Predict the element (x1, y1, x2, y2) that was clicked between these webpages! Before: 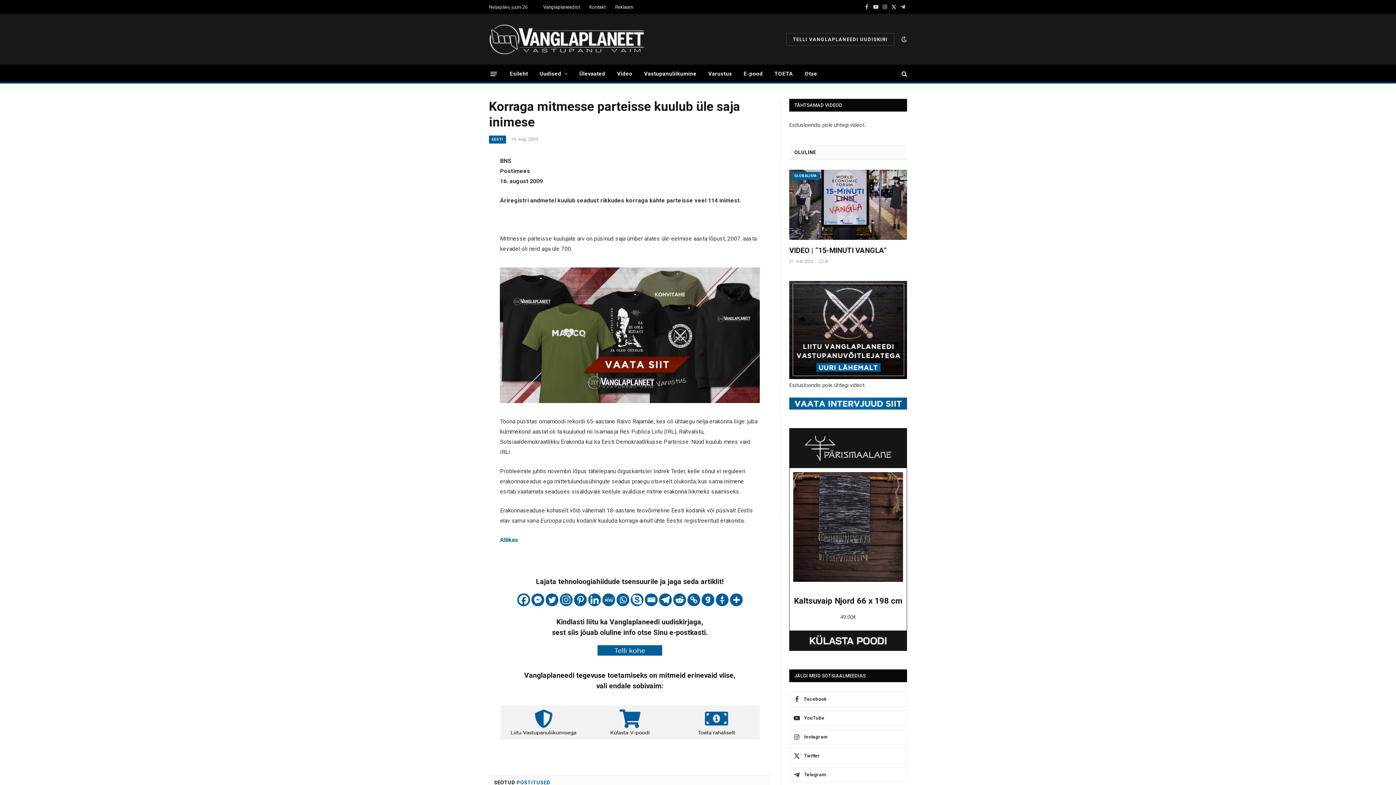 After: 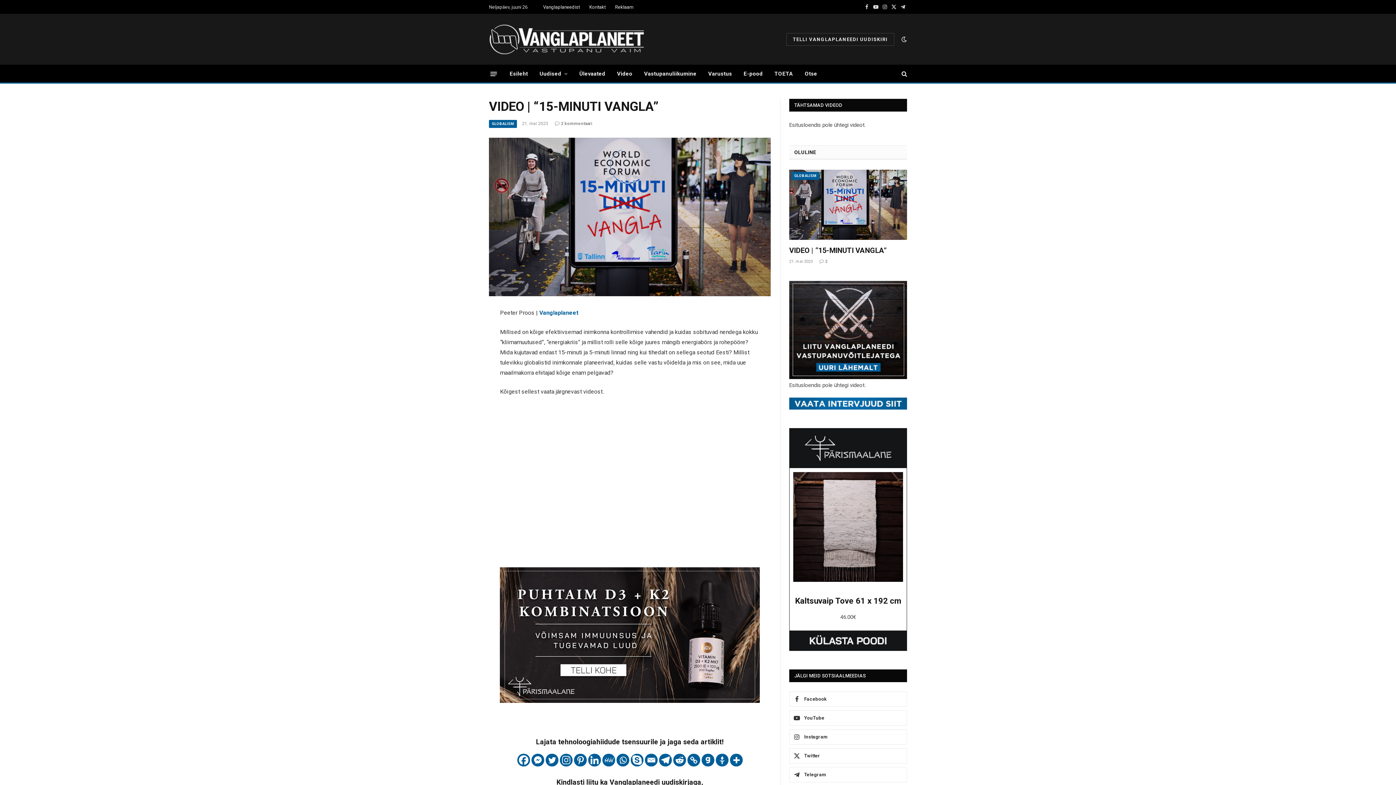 Action: bbox: (789, 169, 907, 239)